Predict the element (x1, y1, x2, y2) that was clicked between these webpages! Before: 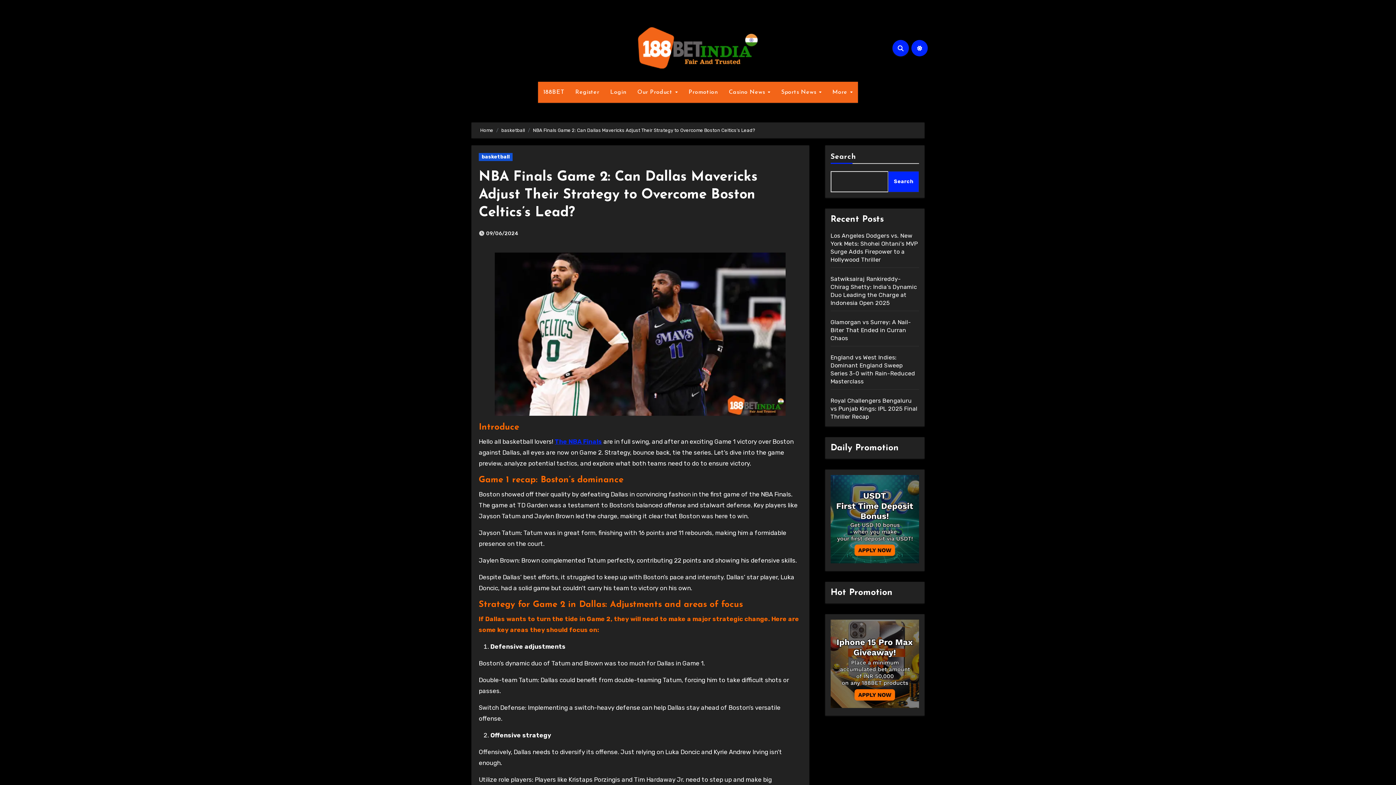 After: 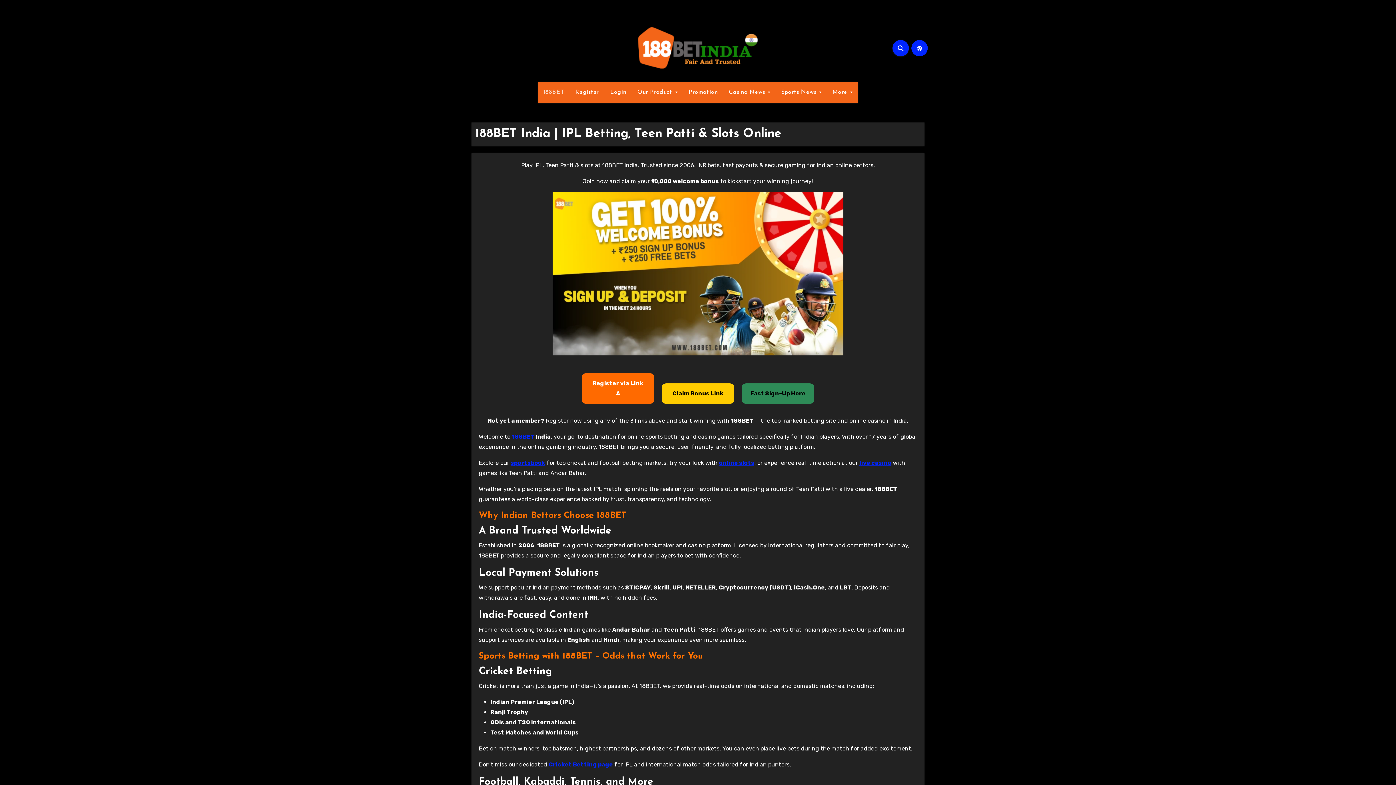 Action: bbox: (634, 41, 761, 58)